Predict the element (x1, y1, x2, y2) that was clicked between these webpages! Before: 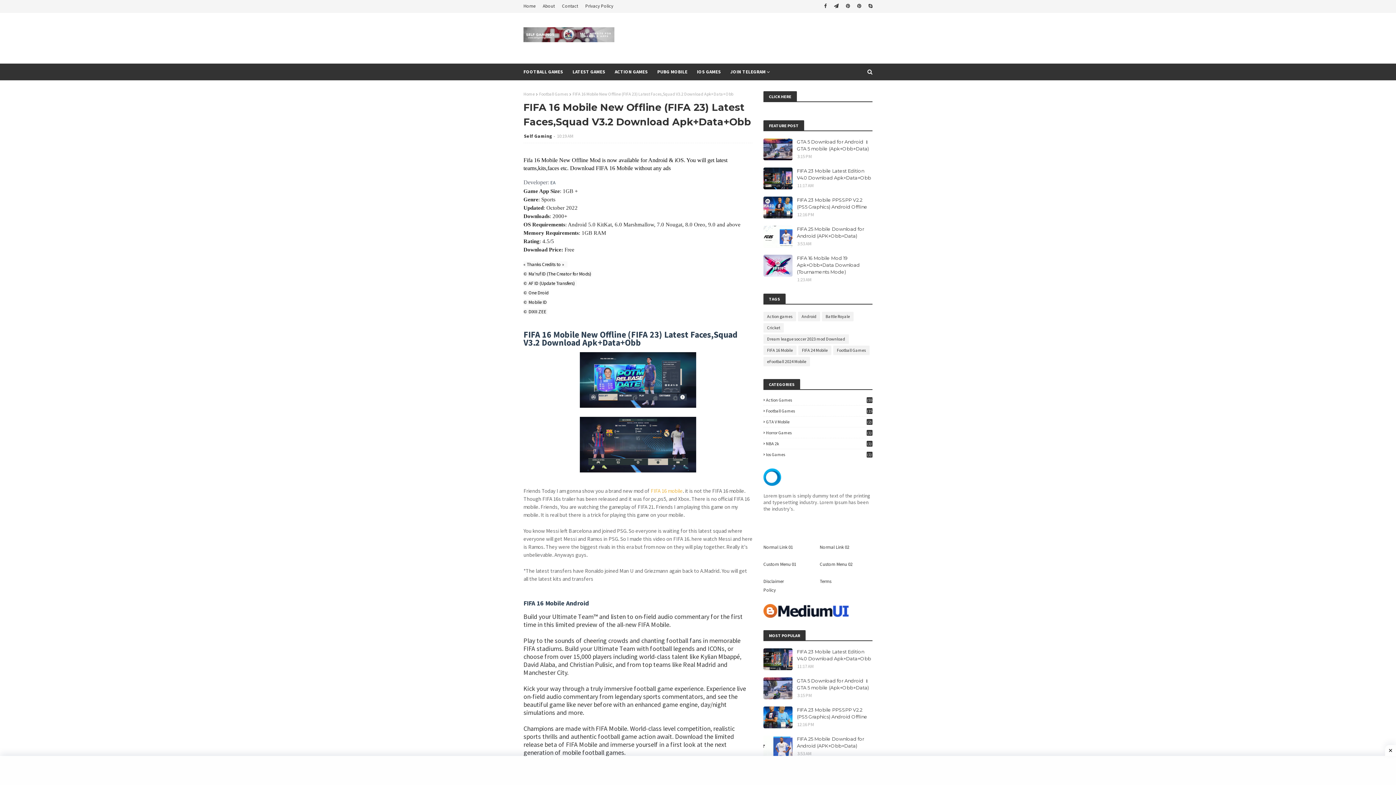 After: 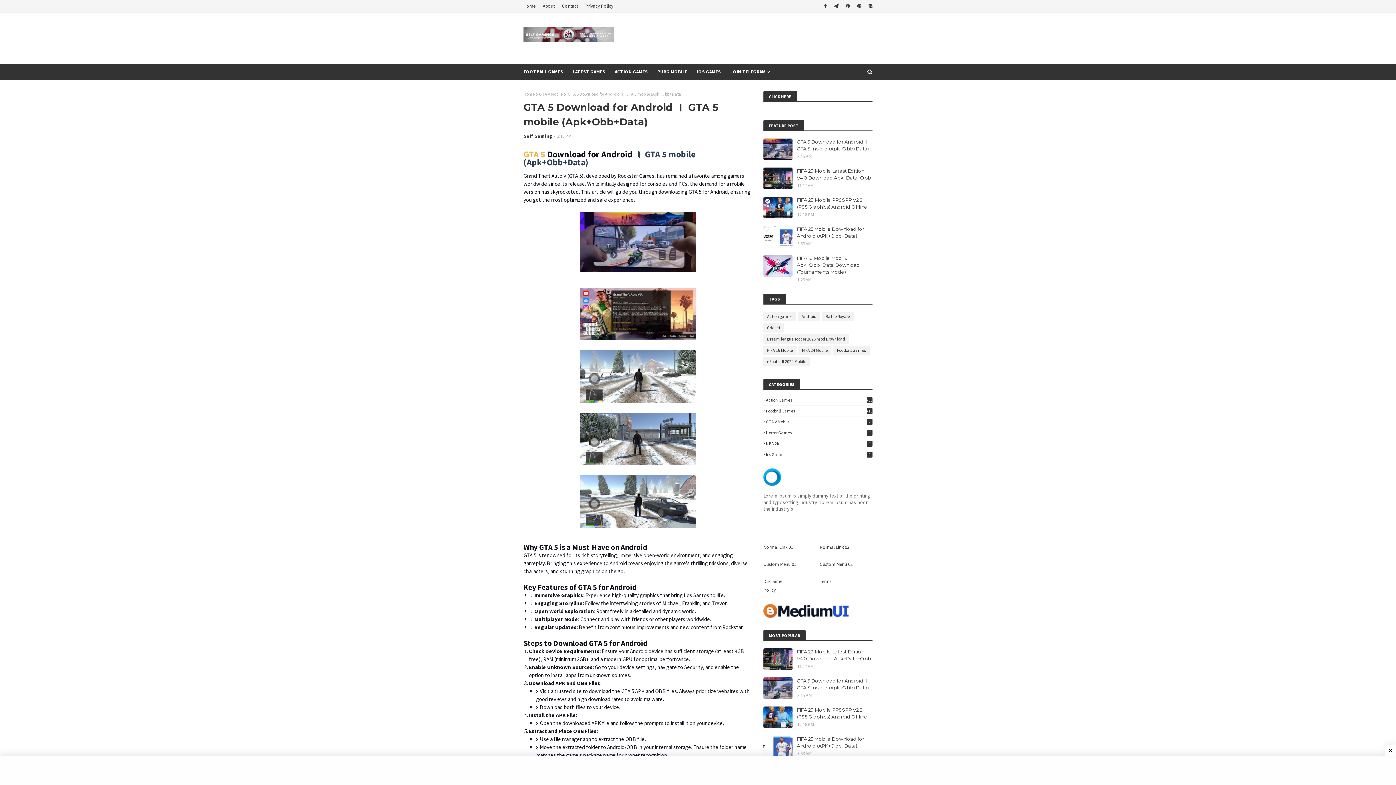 Action: bbox: (763, 138, 792, 160)